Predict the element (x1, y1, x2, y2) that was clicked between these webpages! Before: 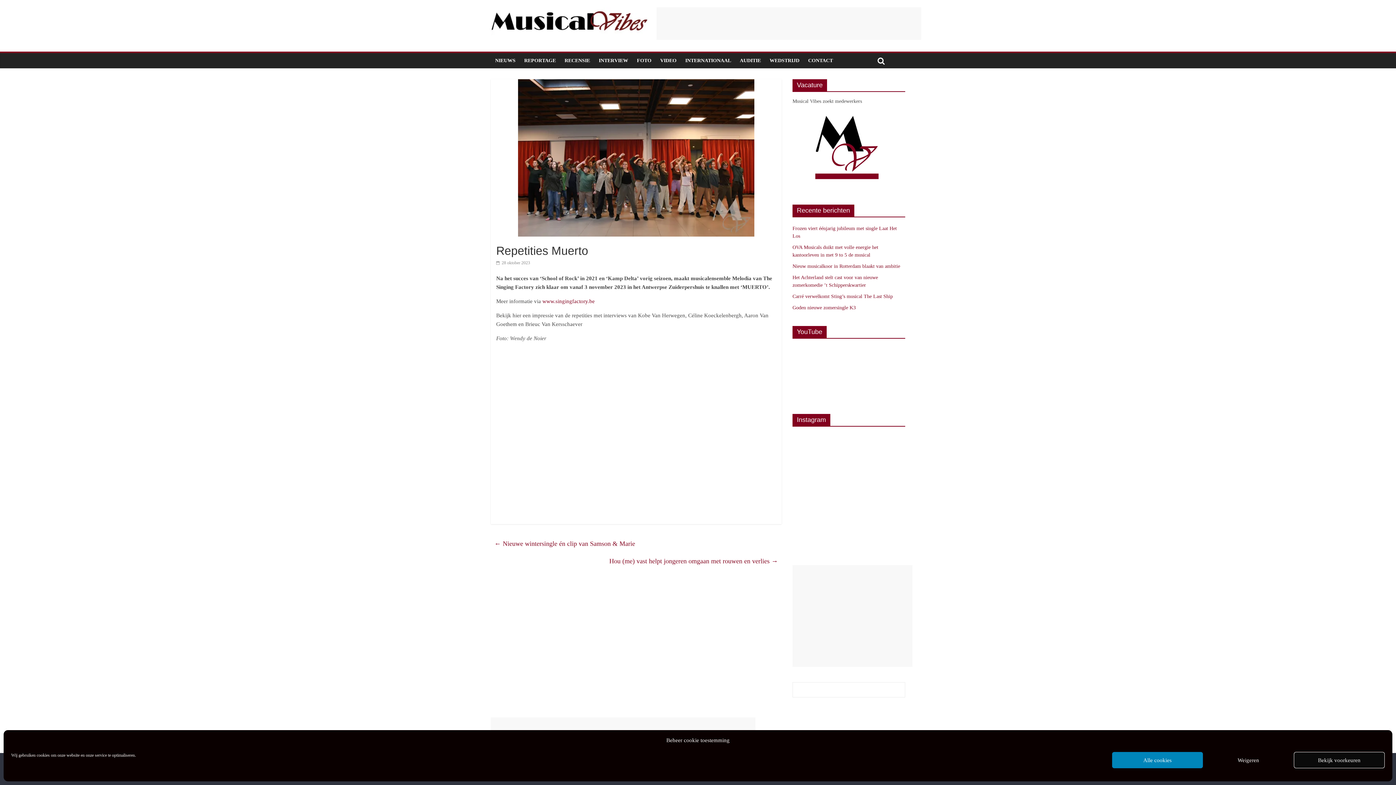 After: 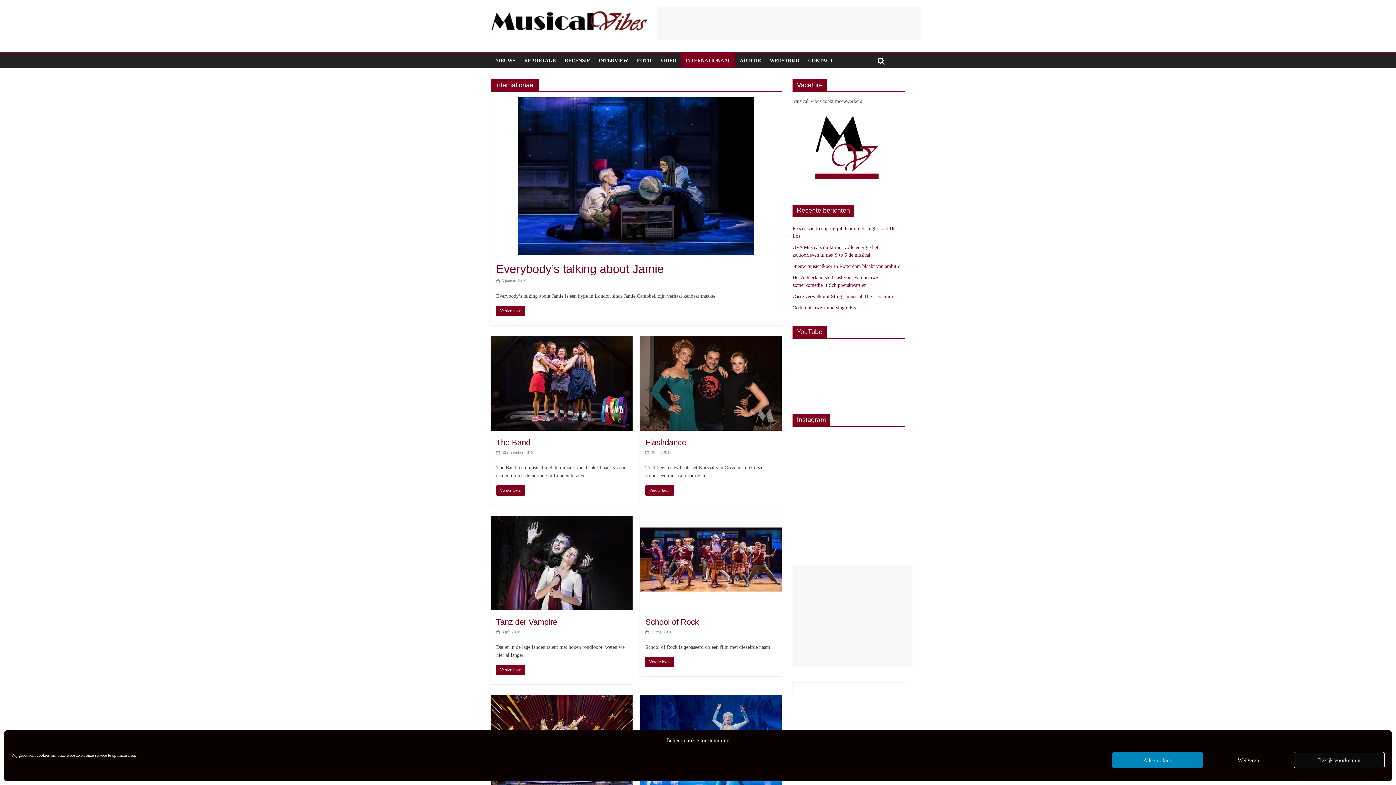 Action: label: INTERNATIONAAL bbox: (681, 53, 735, 68)